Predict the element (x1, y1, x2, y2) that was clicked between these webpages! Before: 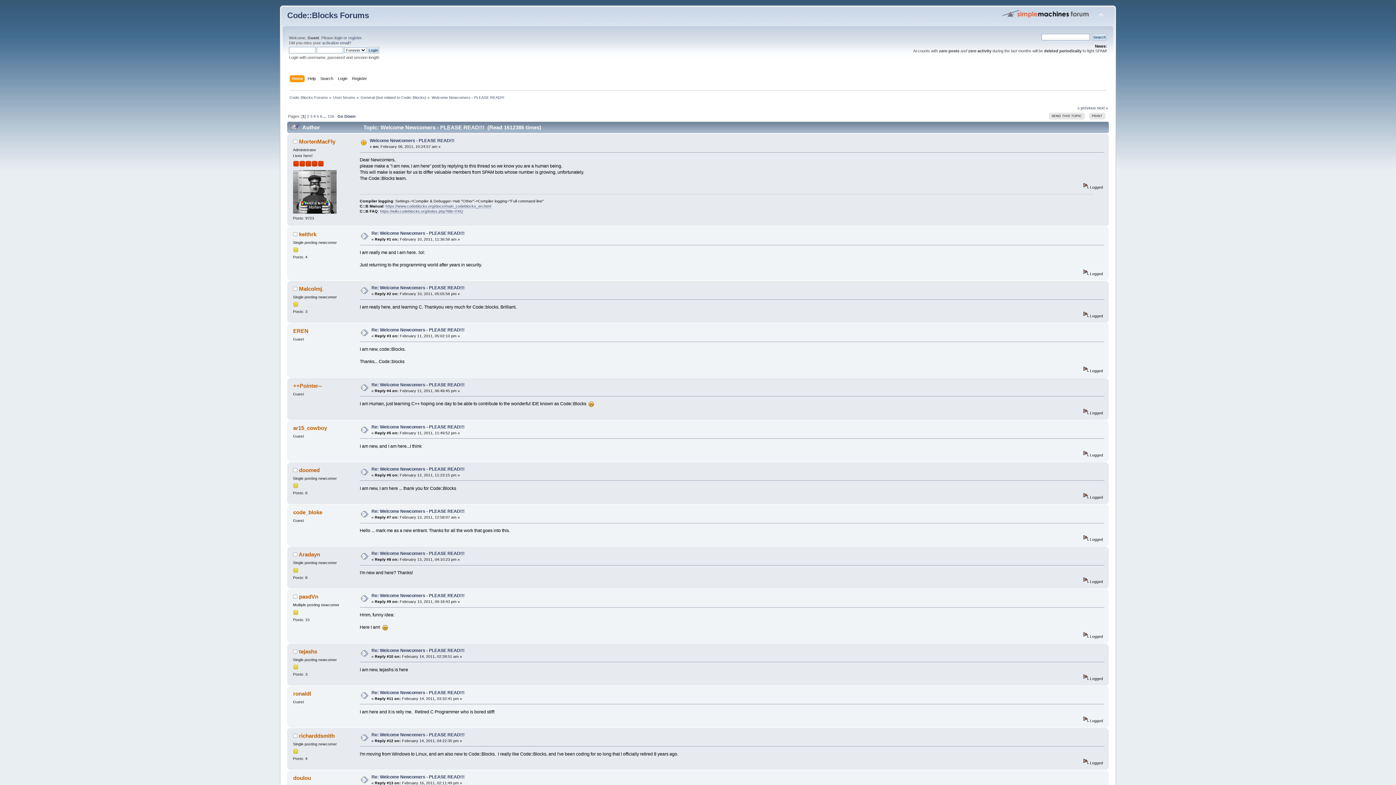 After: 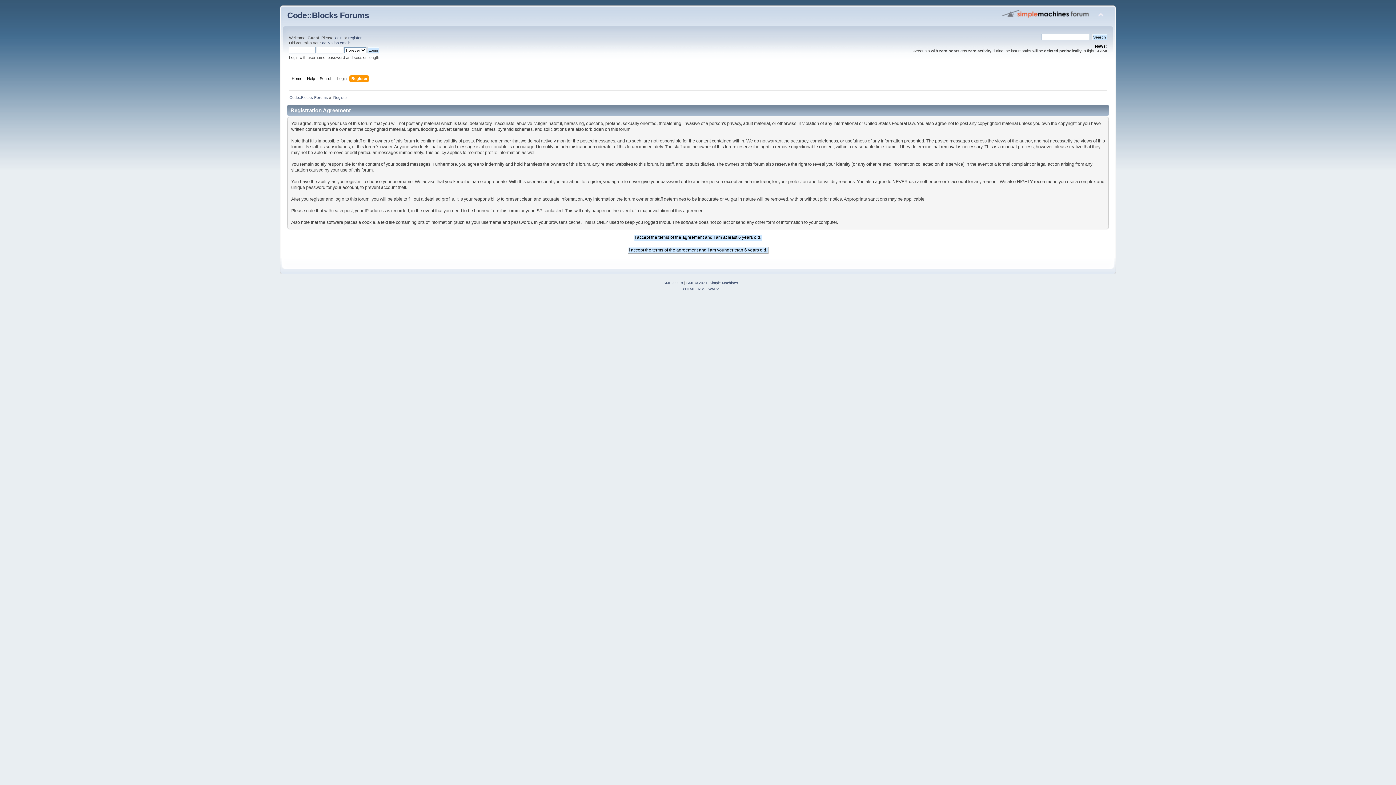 Action: label: register bbox: (348, 35, 361, 40)